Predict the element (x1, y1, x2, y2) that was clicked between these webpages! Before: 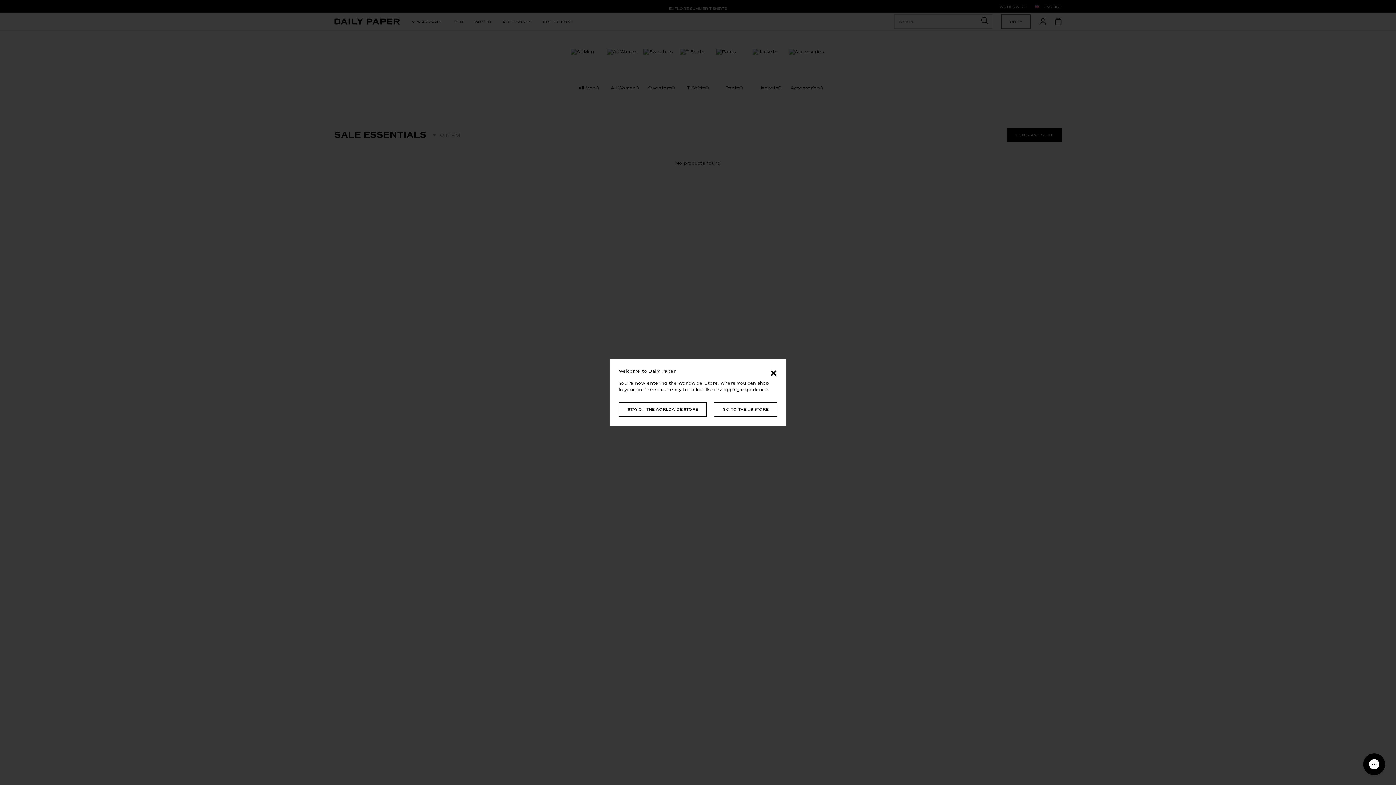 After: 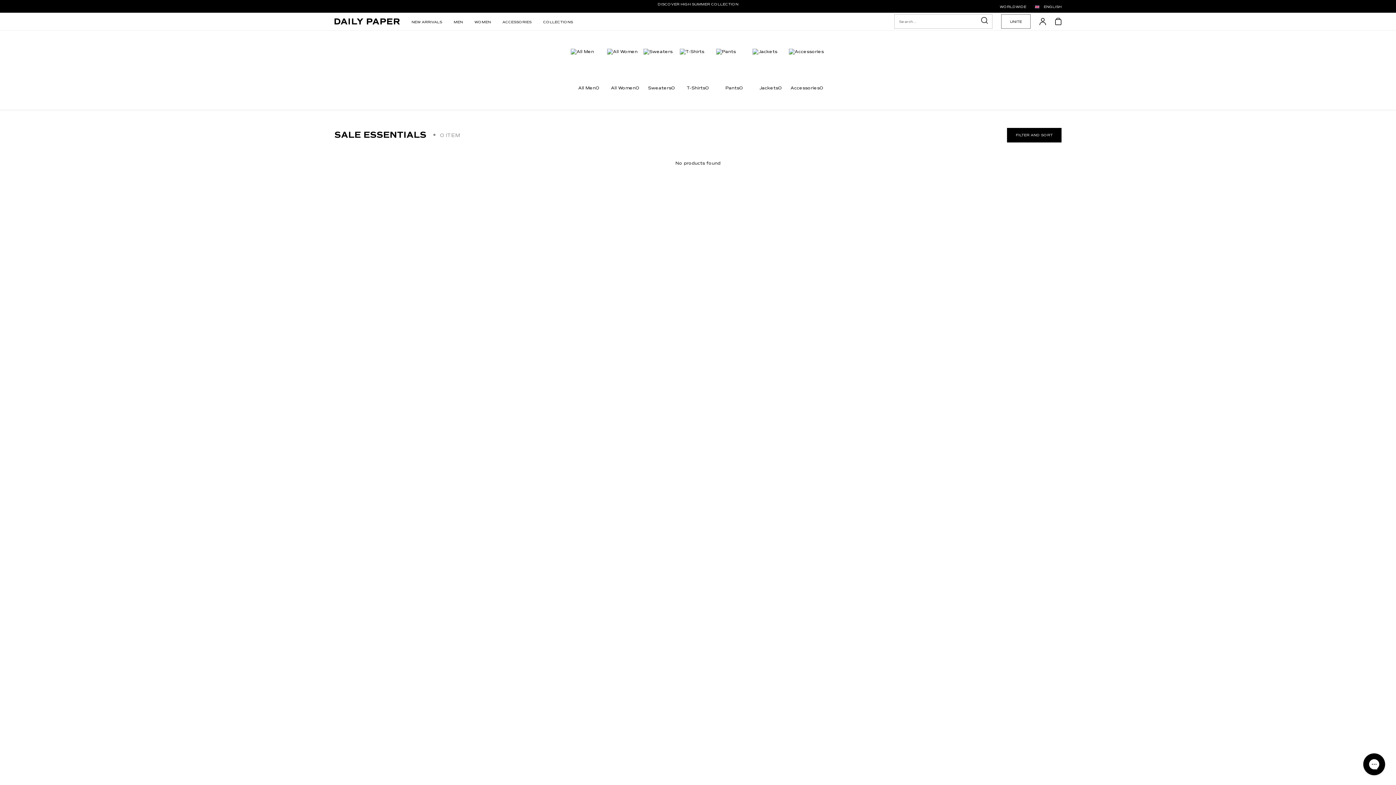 Action: bbox: (618, 402, 706, 417) label: STAY ON THE WORLDWIDE STORE